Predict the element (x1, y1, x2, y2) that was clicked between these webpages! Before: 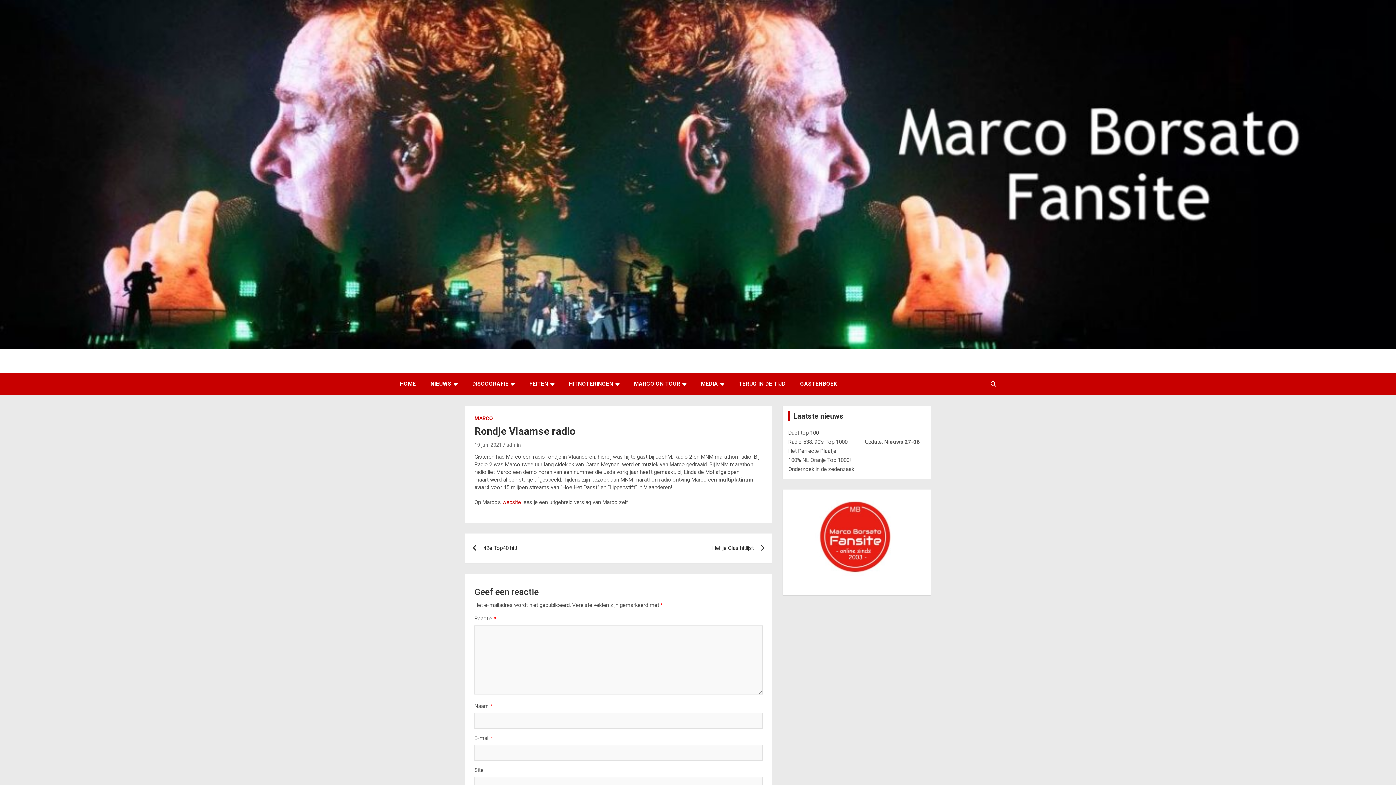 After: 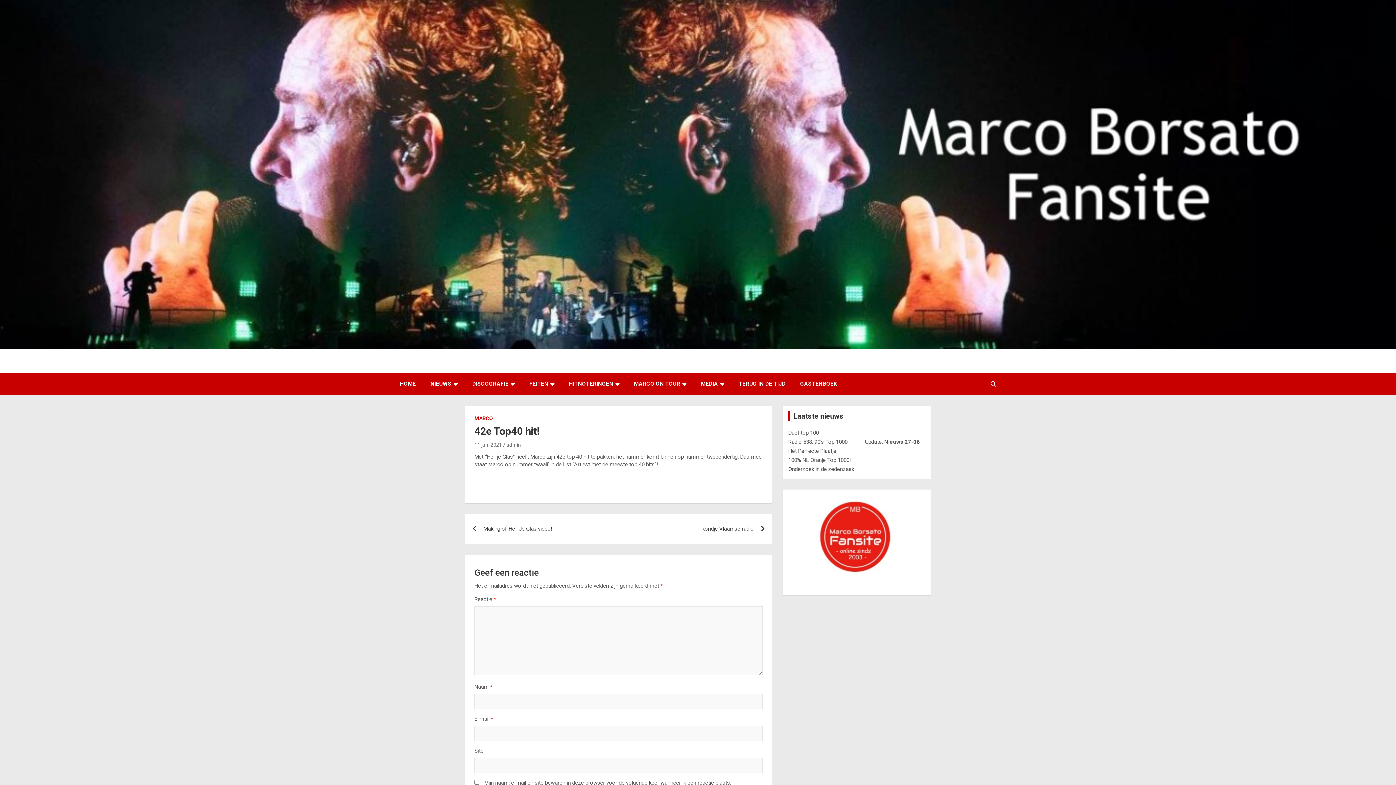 Action: bbox: (465, 533, 618, 563) label: 42e Top40 hit!